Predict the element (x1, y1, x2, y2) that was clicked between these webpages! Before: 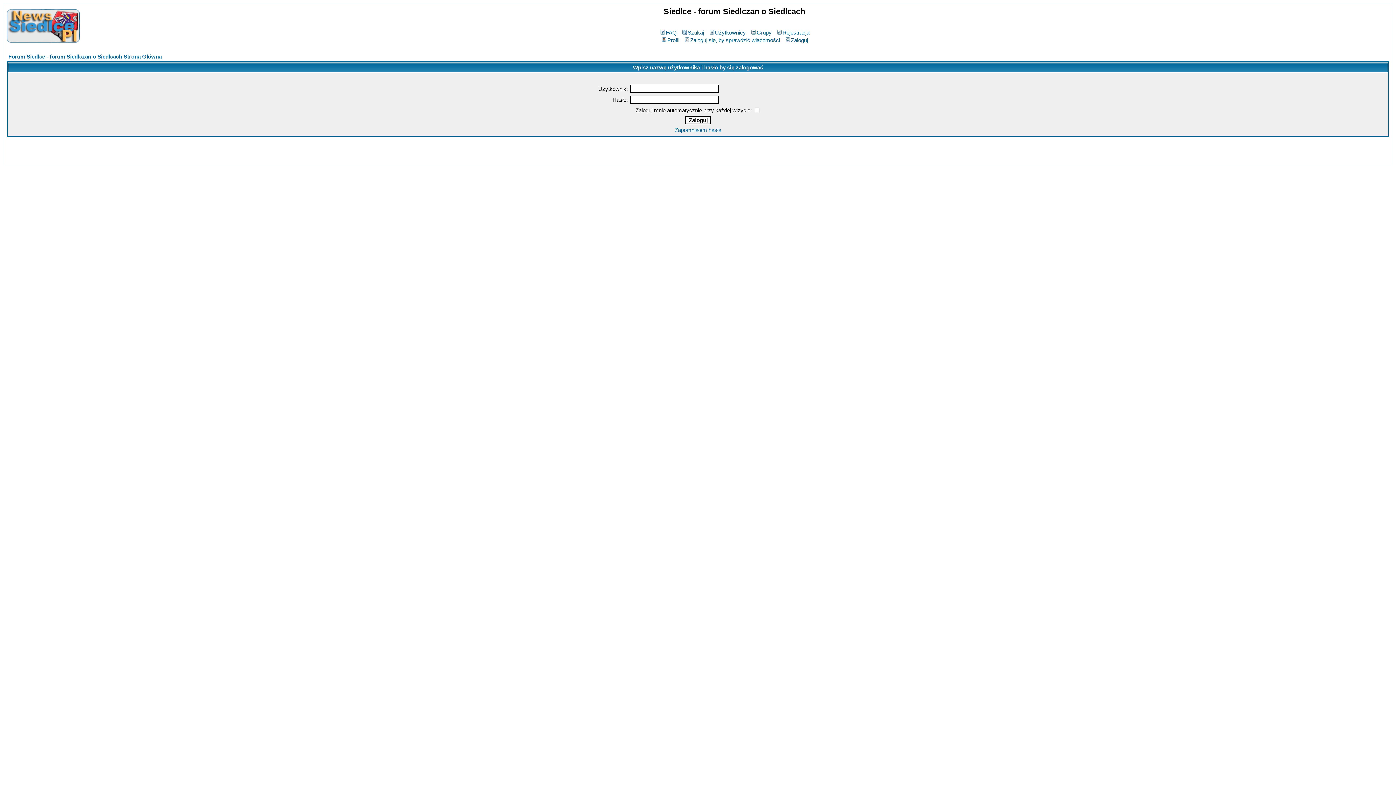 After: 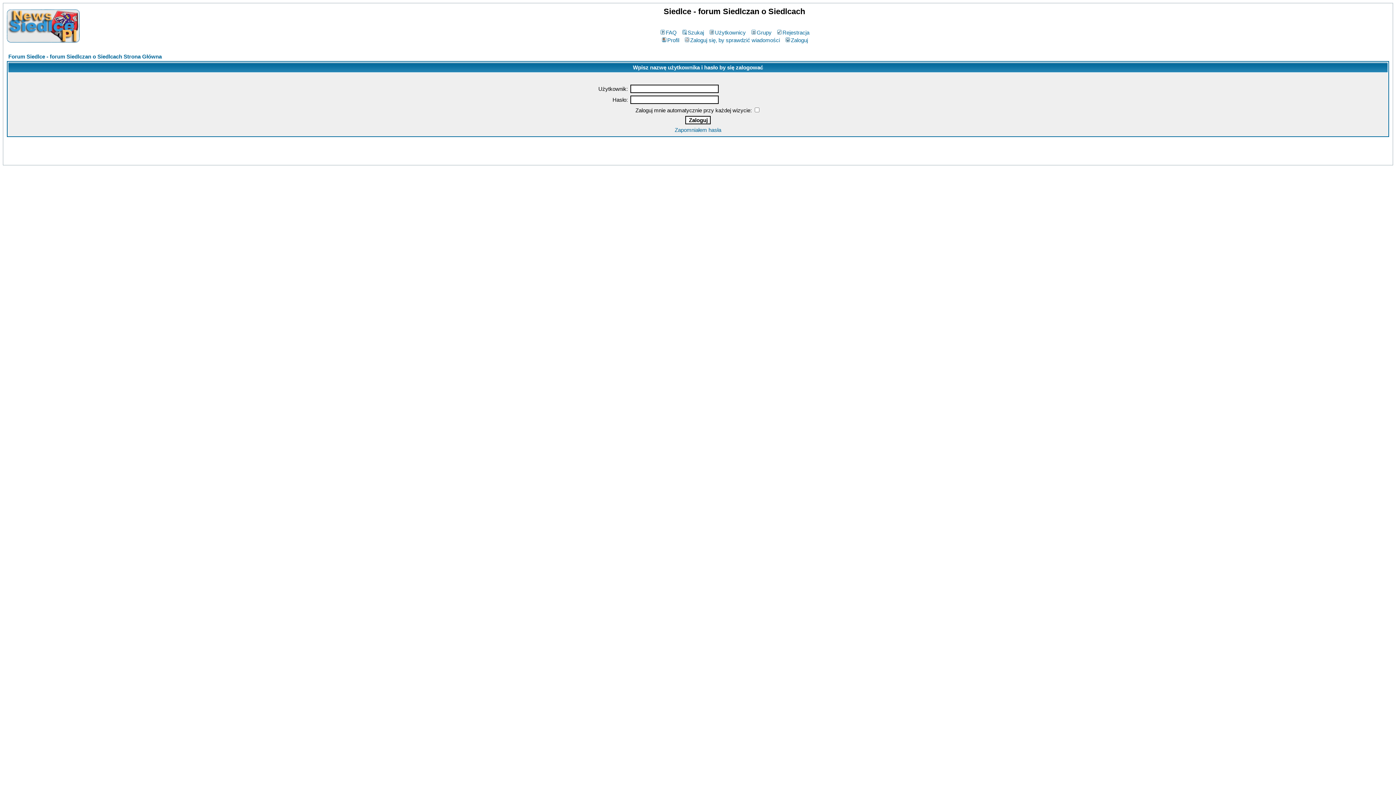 Action: label: Zaloguj się, by sprawdzić wiadomości bbox: (683, 37, 780, 43)